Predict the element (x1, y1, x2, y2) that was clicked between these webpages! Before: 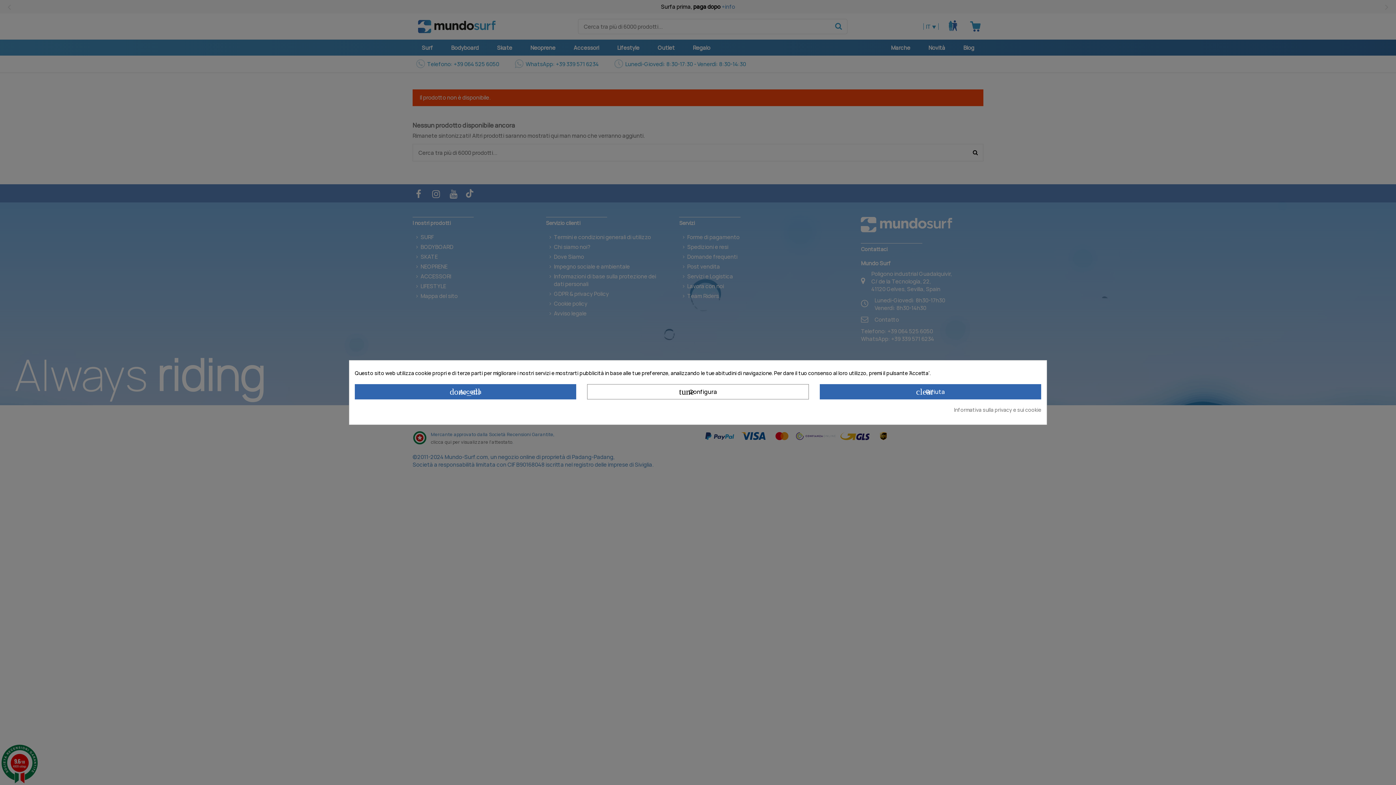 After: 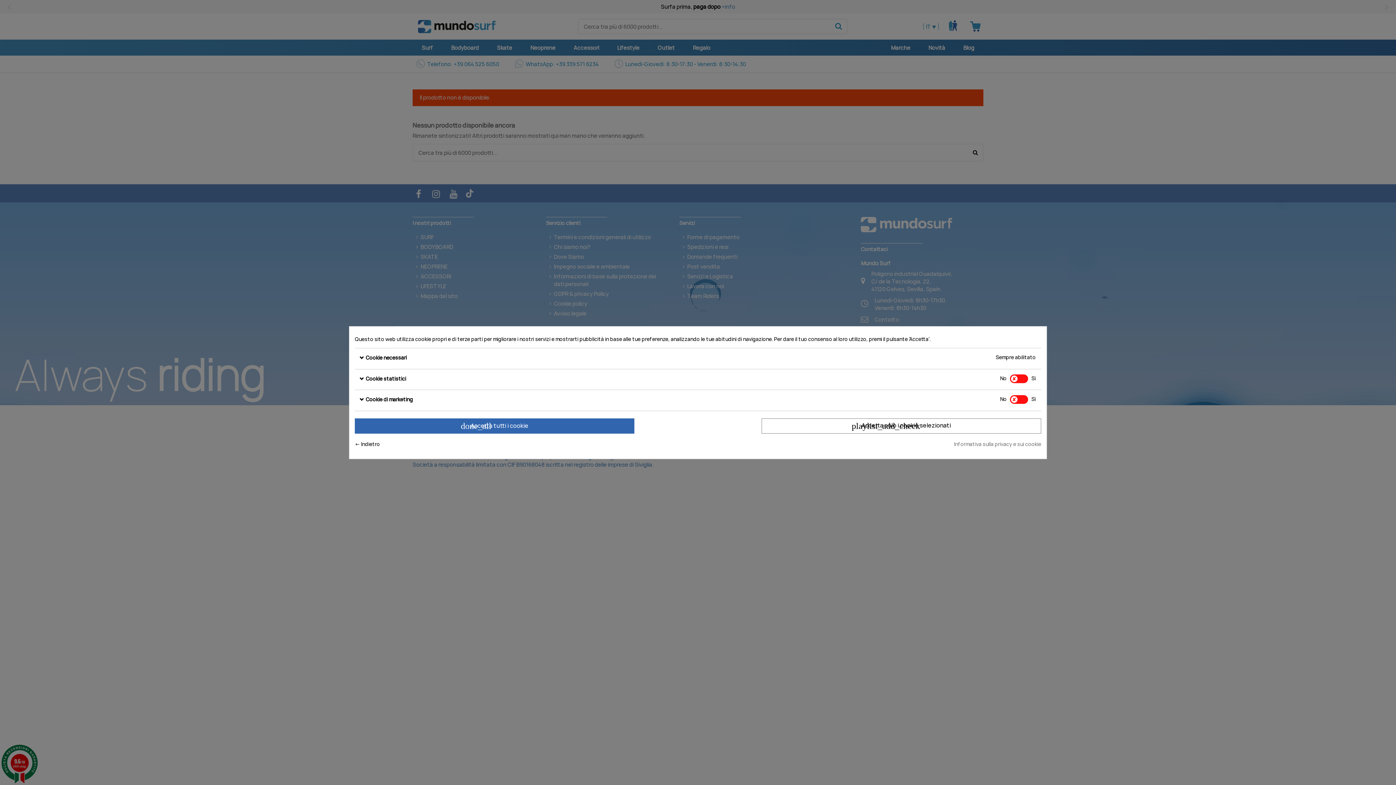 Action: label: tune Configura bbox: (587, 384, 808, 399)